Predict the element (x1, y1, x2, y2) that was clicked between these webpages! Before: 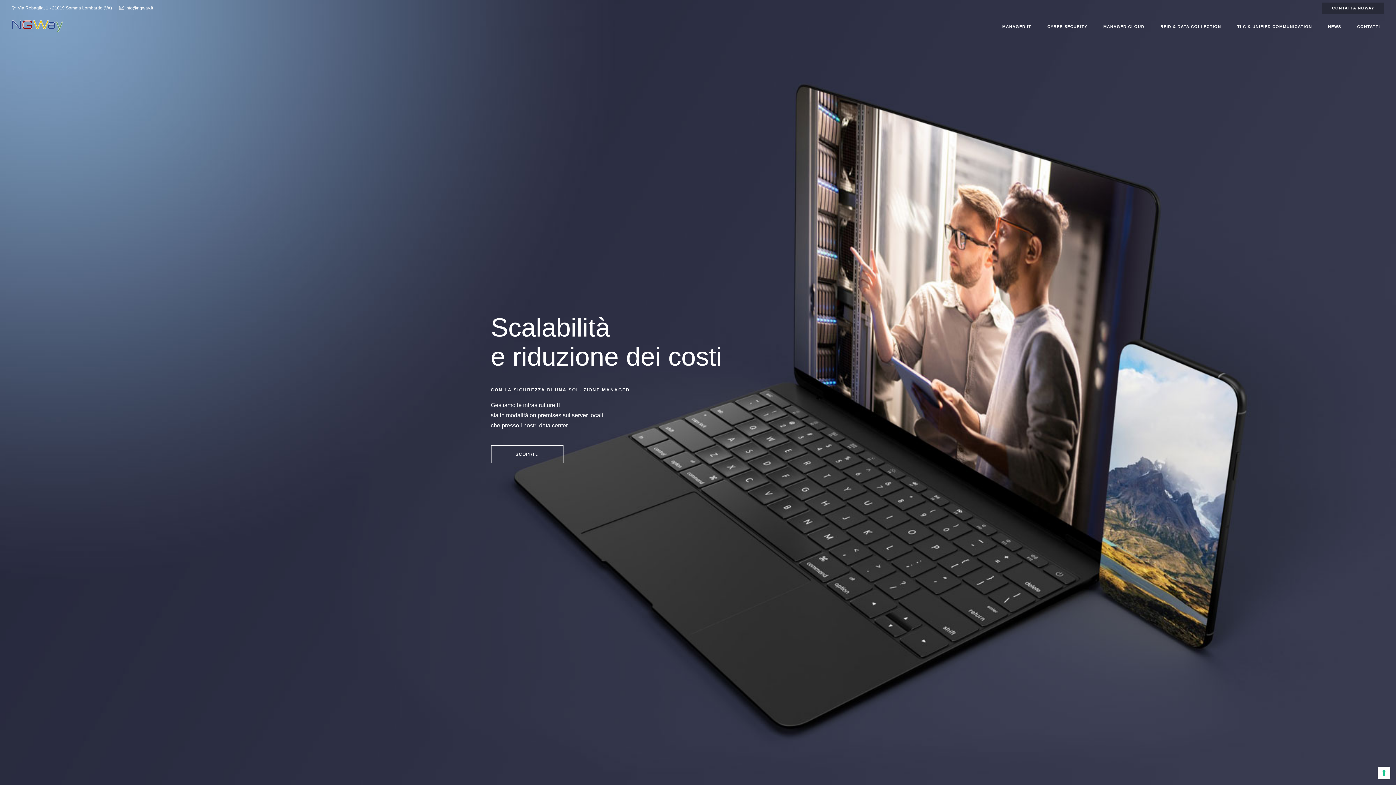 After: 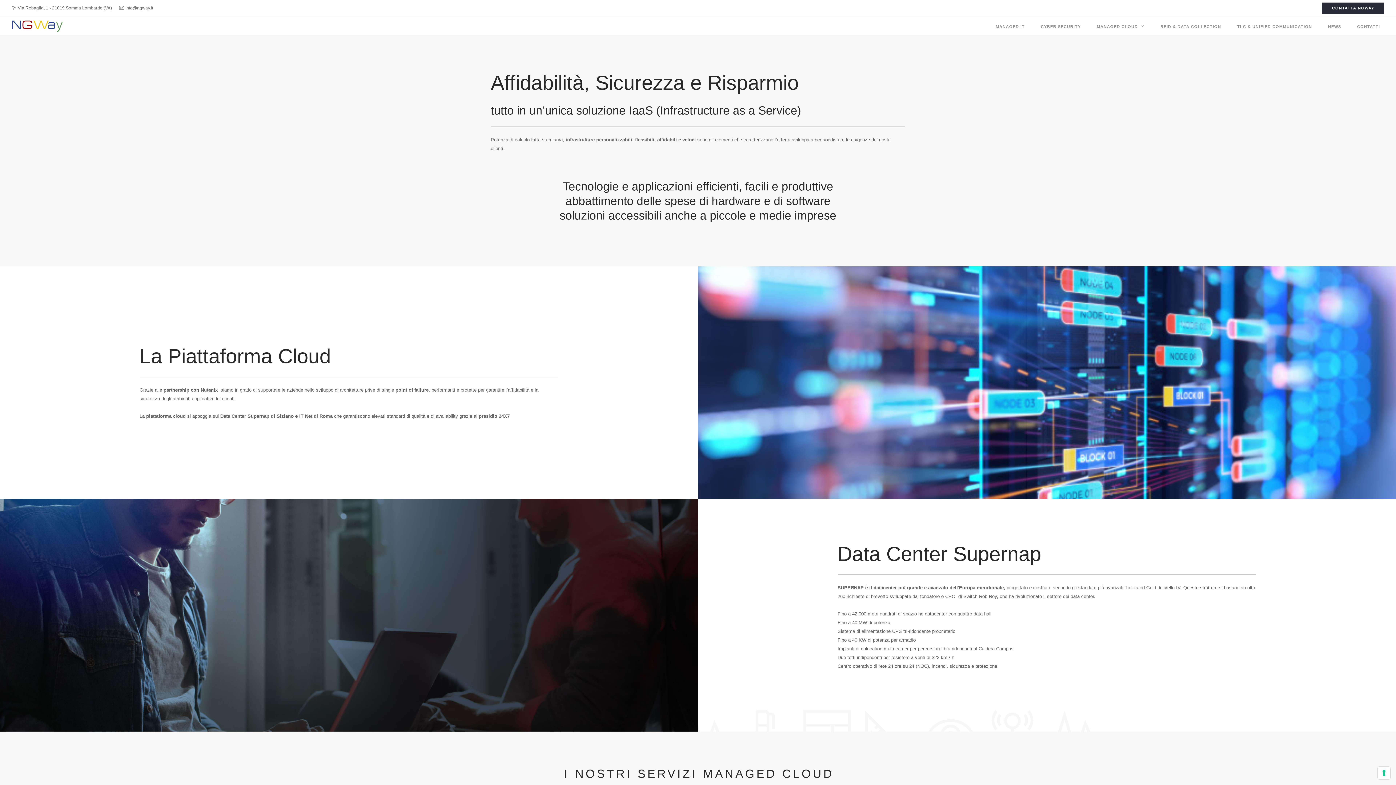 Action: bbox: (1098, 16, 1150, 36) label: MANAGED CLOUD